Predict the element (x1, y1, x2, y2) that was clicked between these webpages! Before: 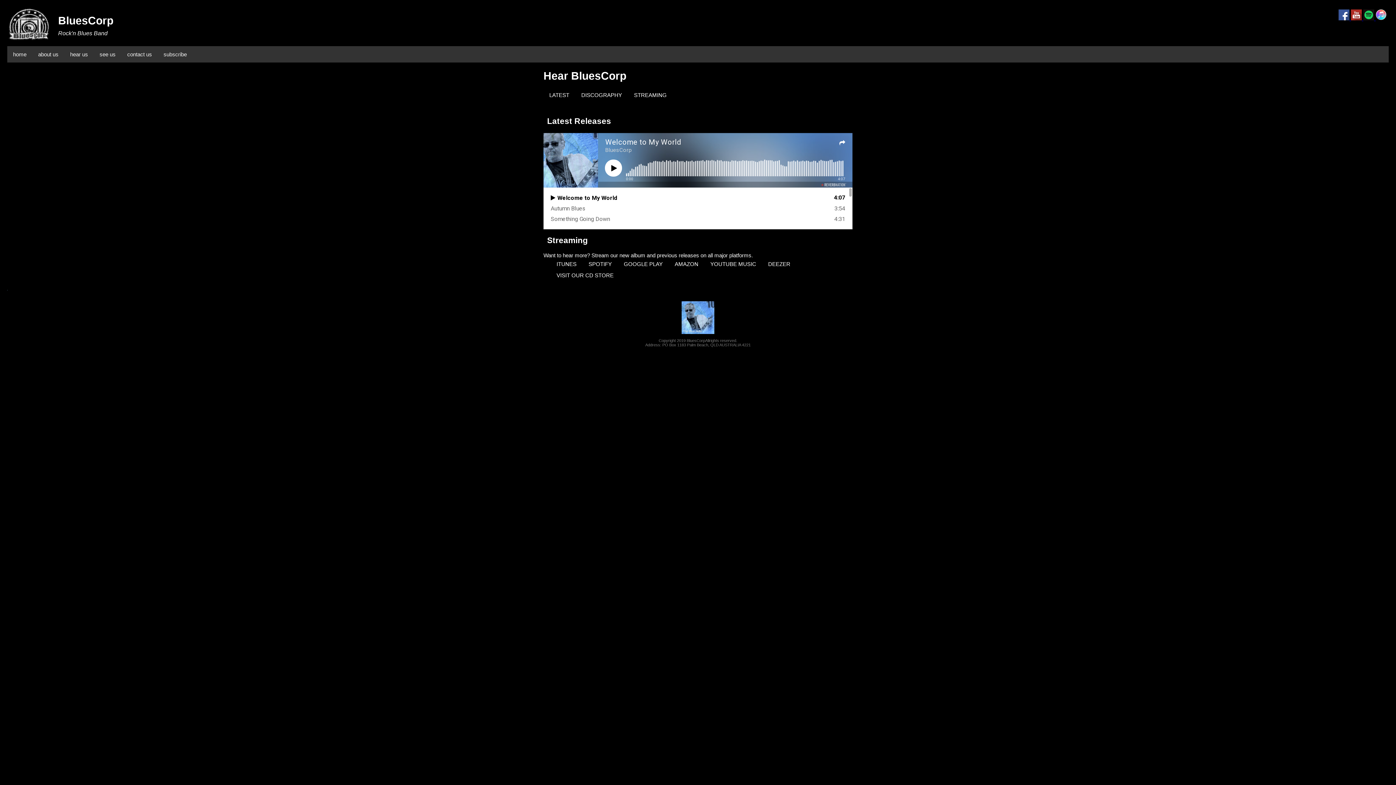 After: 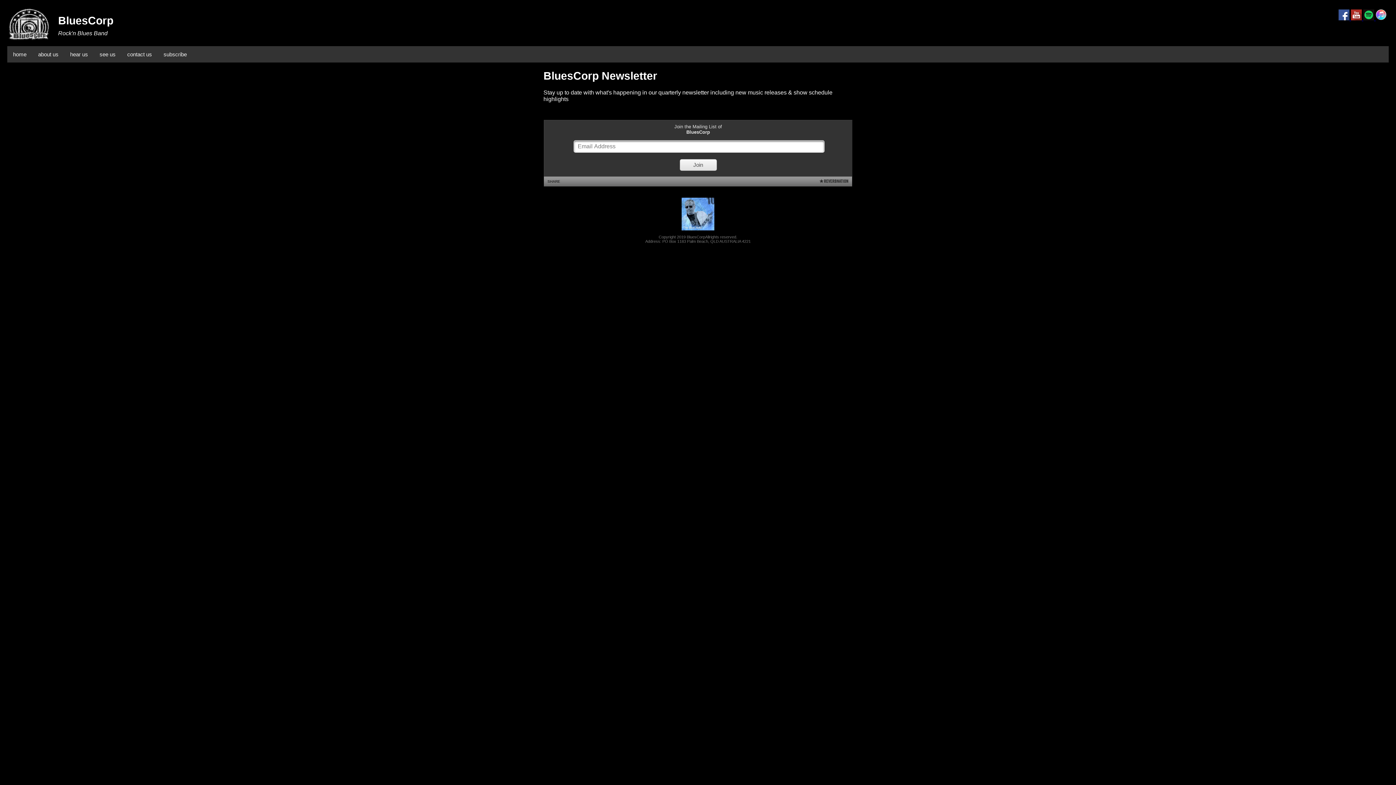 Action: bbox: (157, 46, 192, 62) label: subscribe